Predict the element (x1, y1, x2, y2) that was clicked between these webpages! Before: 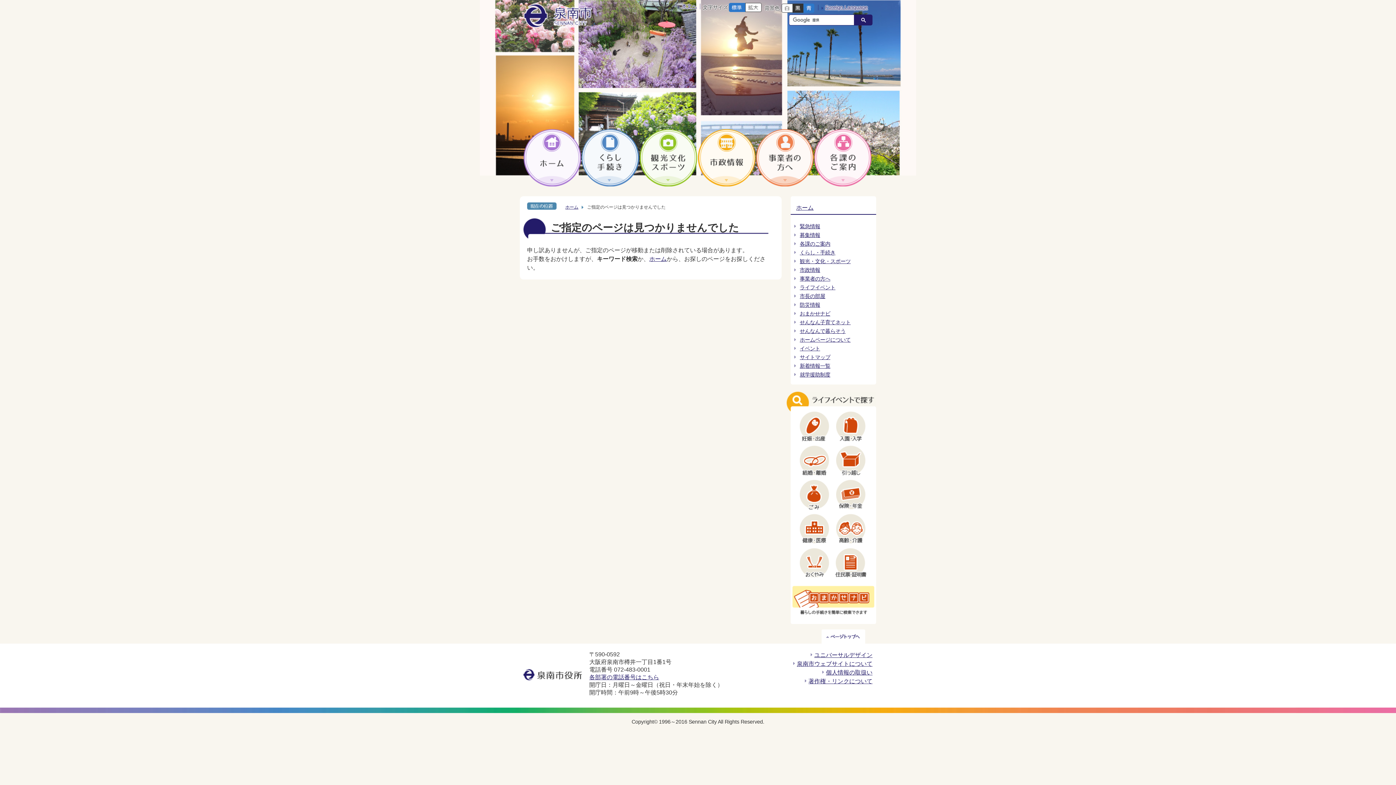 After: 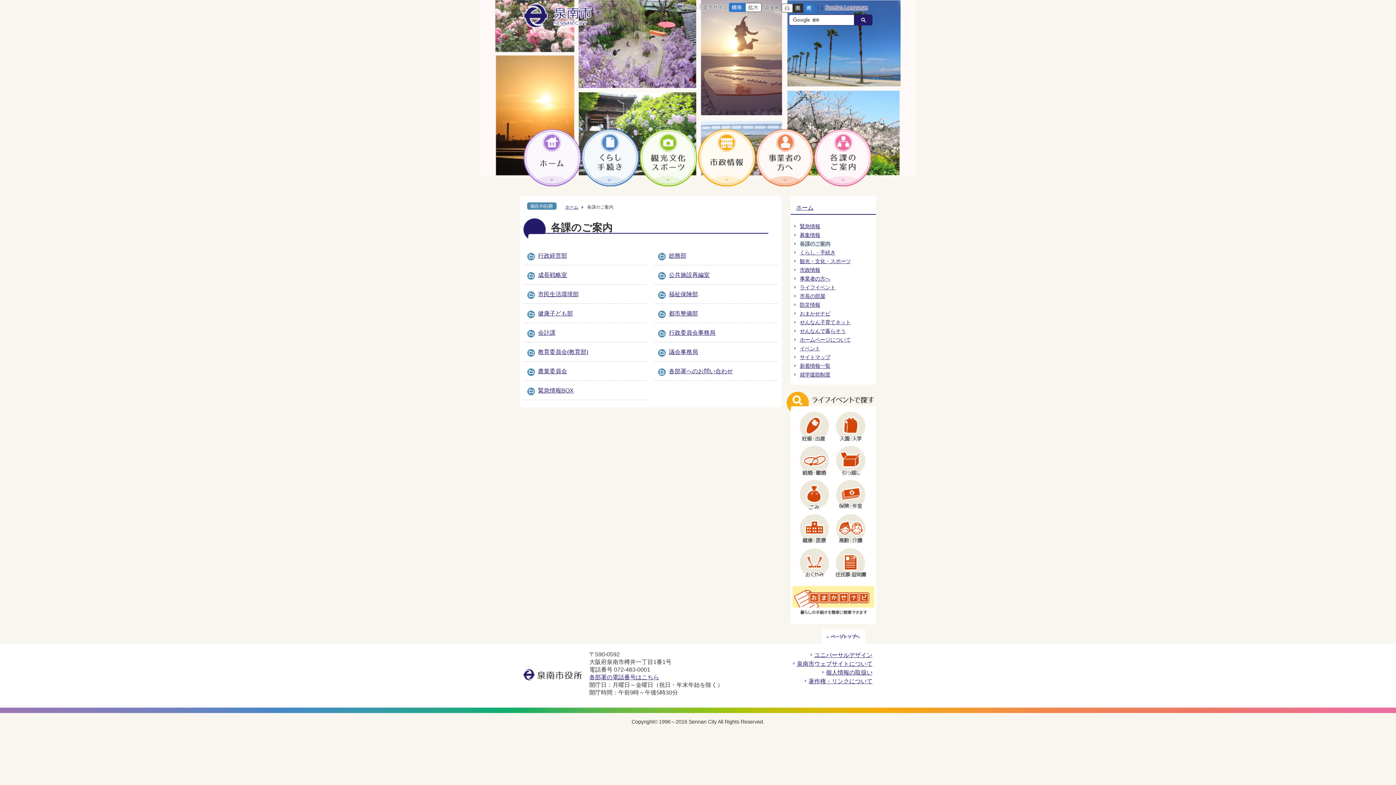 Action: label: 各課のご案内 bbox: (800, 241, 834, 246)